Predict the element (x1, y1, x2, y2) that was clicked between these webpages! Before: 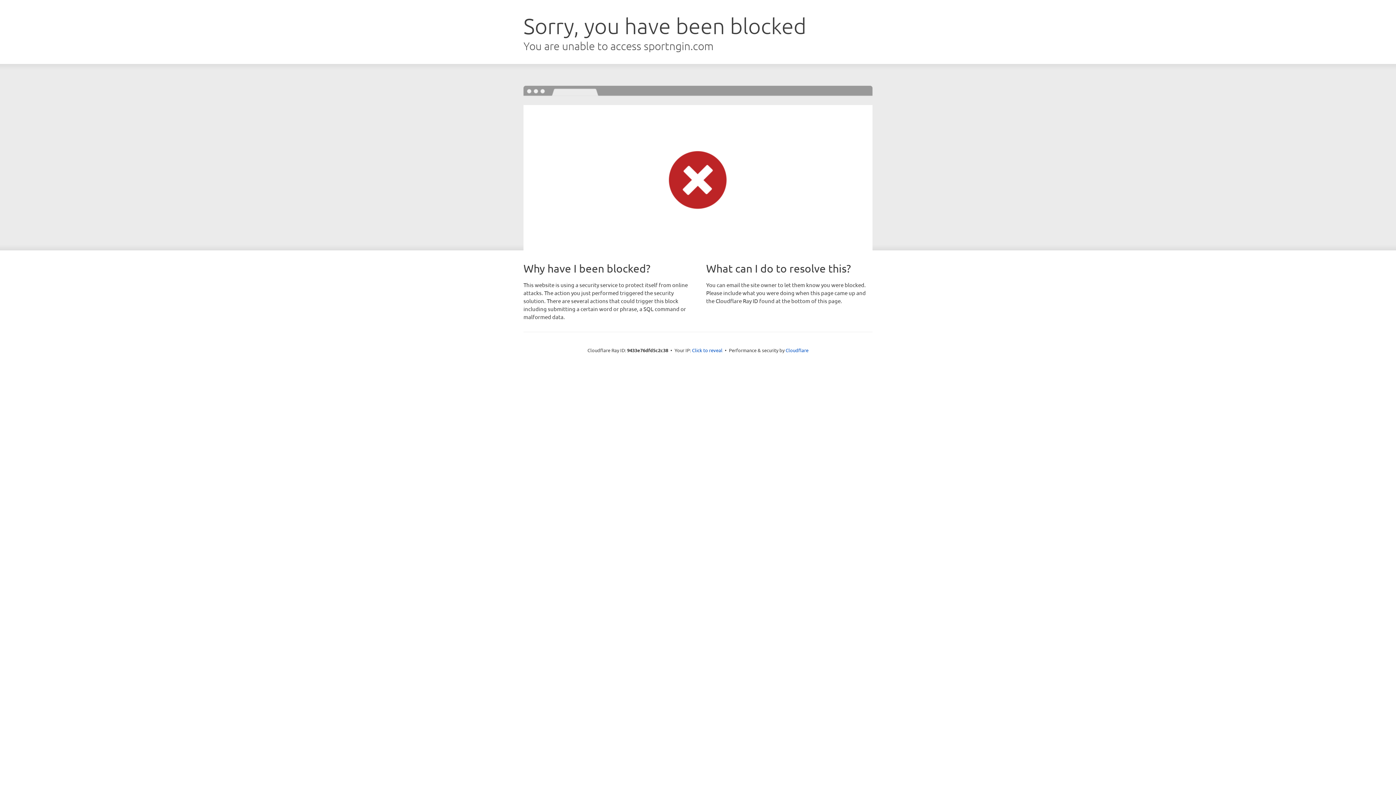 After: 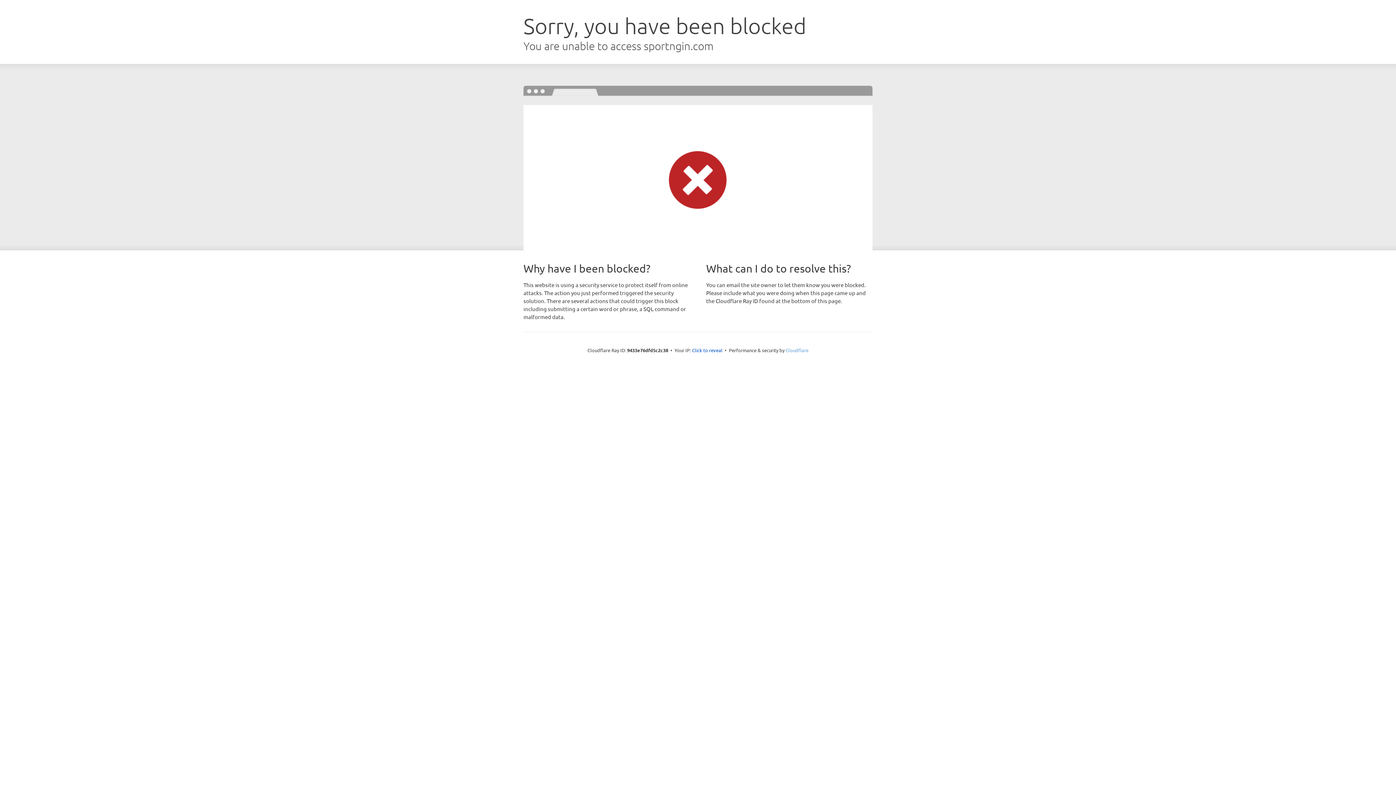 Action: label: Cloudflare bbox: (785, 347, 808, 353)